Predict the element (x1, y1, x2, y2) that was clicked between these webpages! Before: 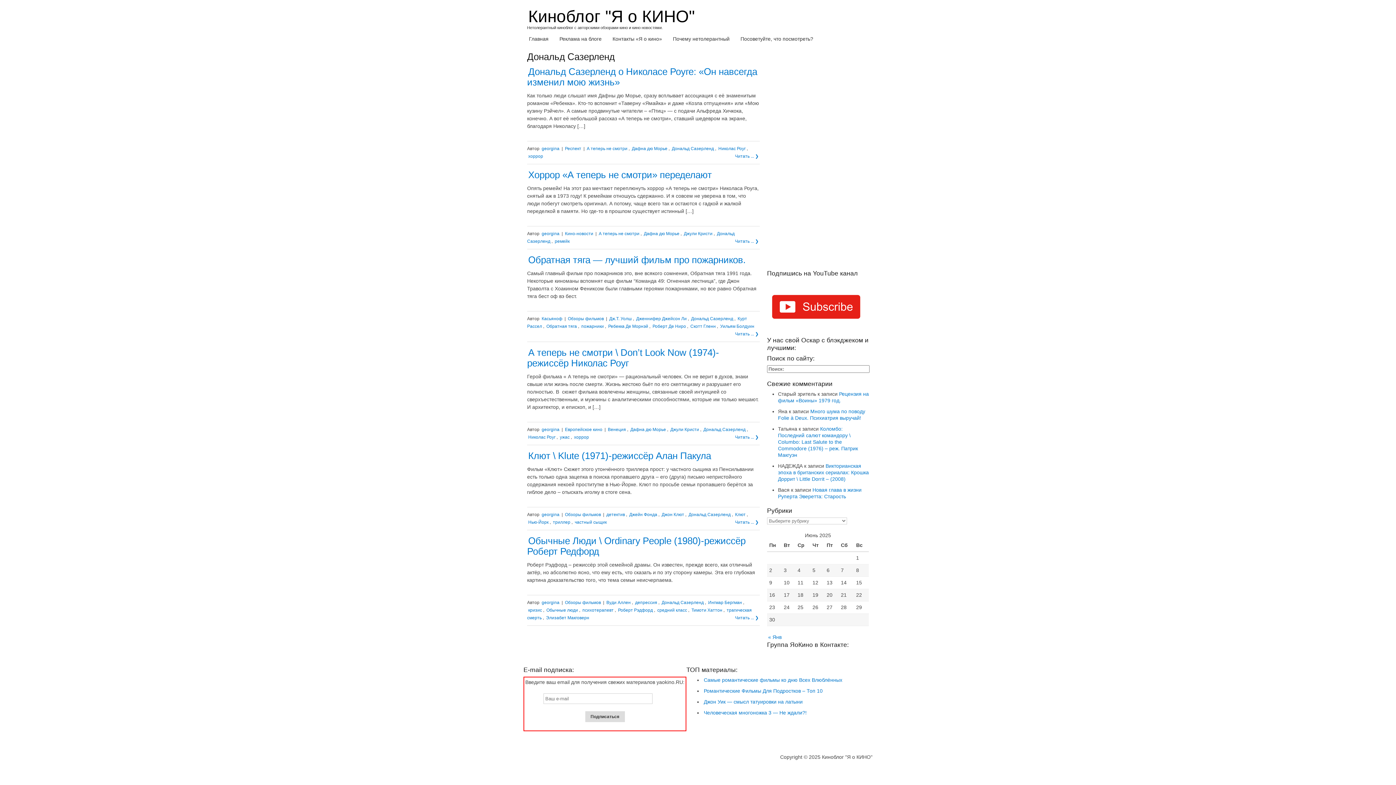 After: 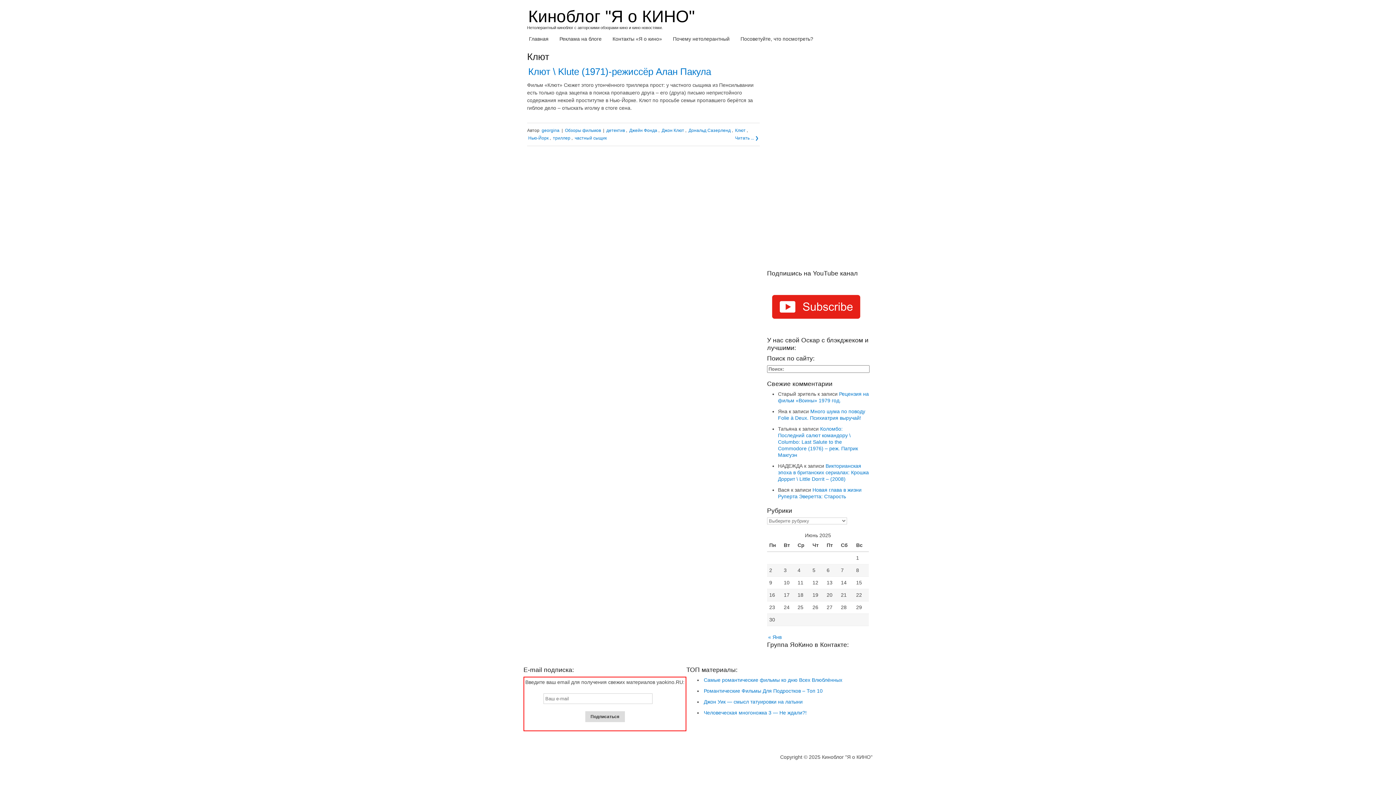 Action: label: Клют bbox: (734, 511, 746, 518)